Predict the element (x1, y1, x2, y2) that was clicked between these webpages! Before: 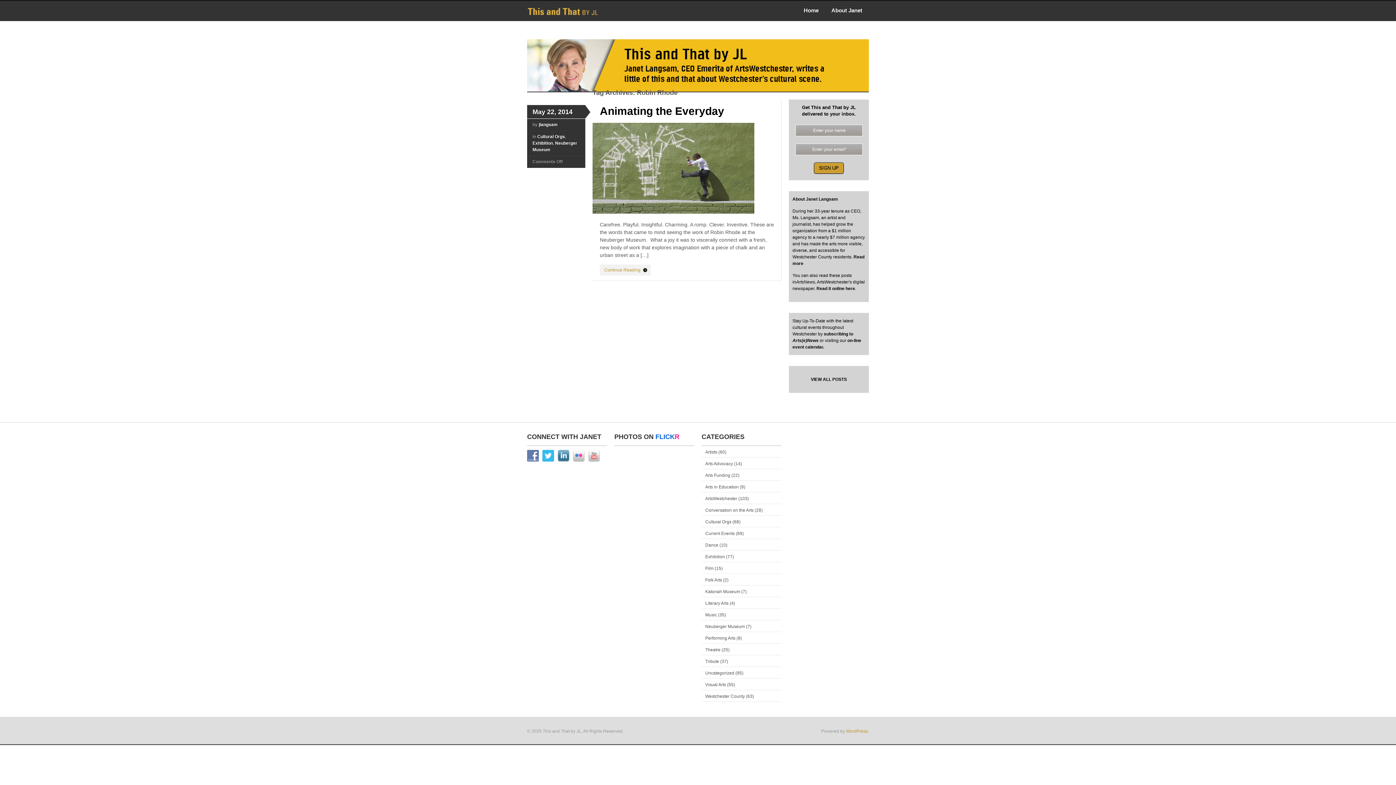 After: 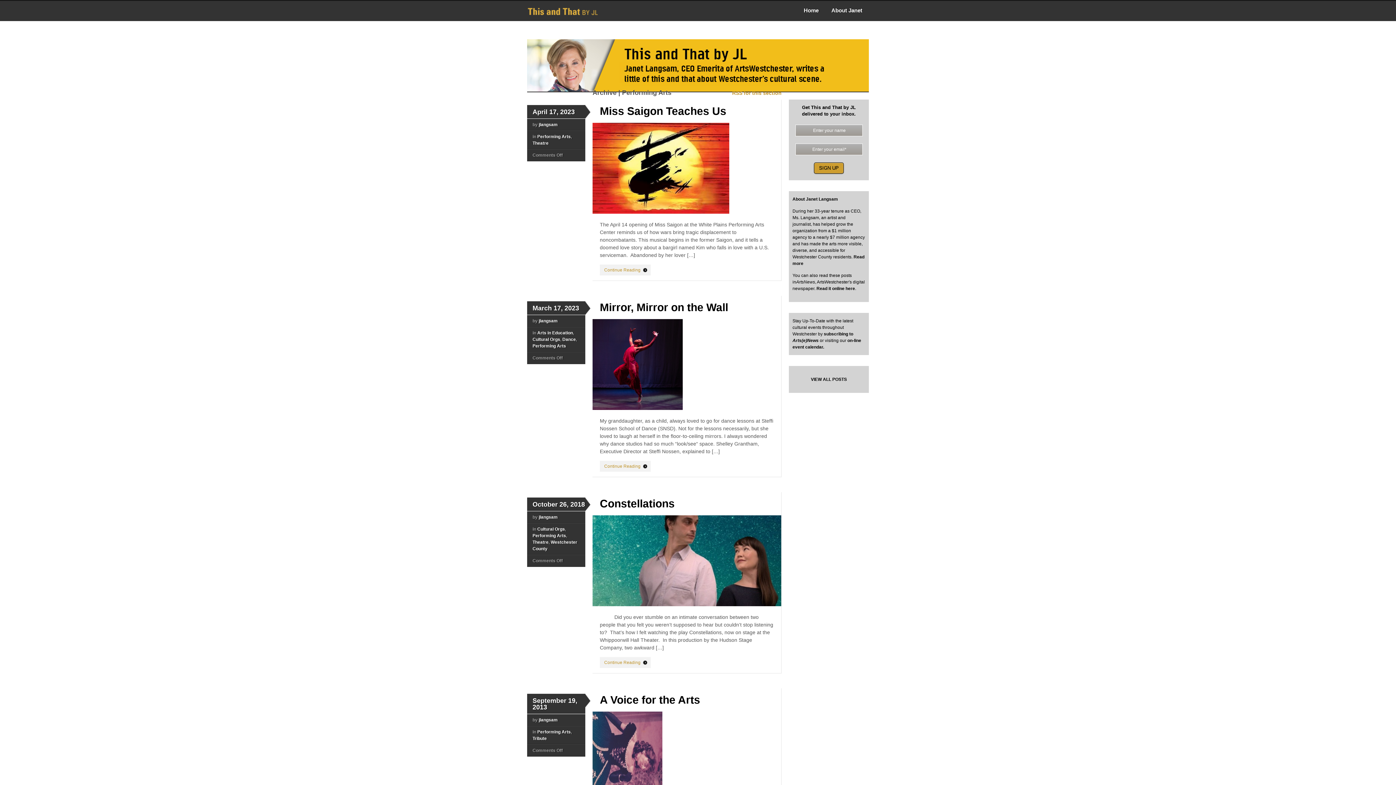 Action: bbox: (705, 636, 735, 641) label: Performing Arts